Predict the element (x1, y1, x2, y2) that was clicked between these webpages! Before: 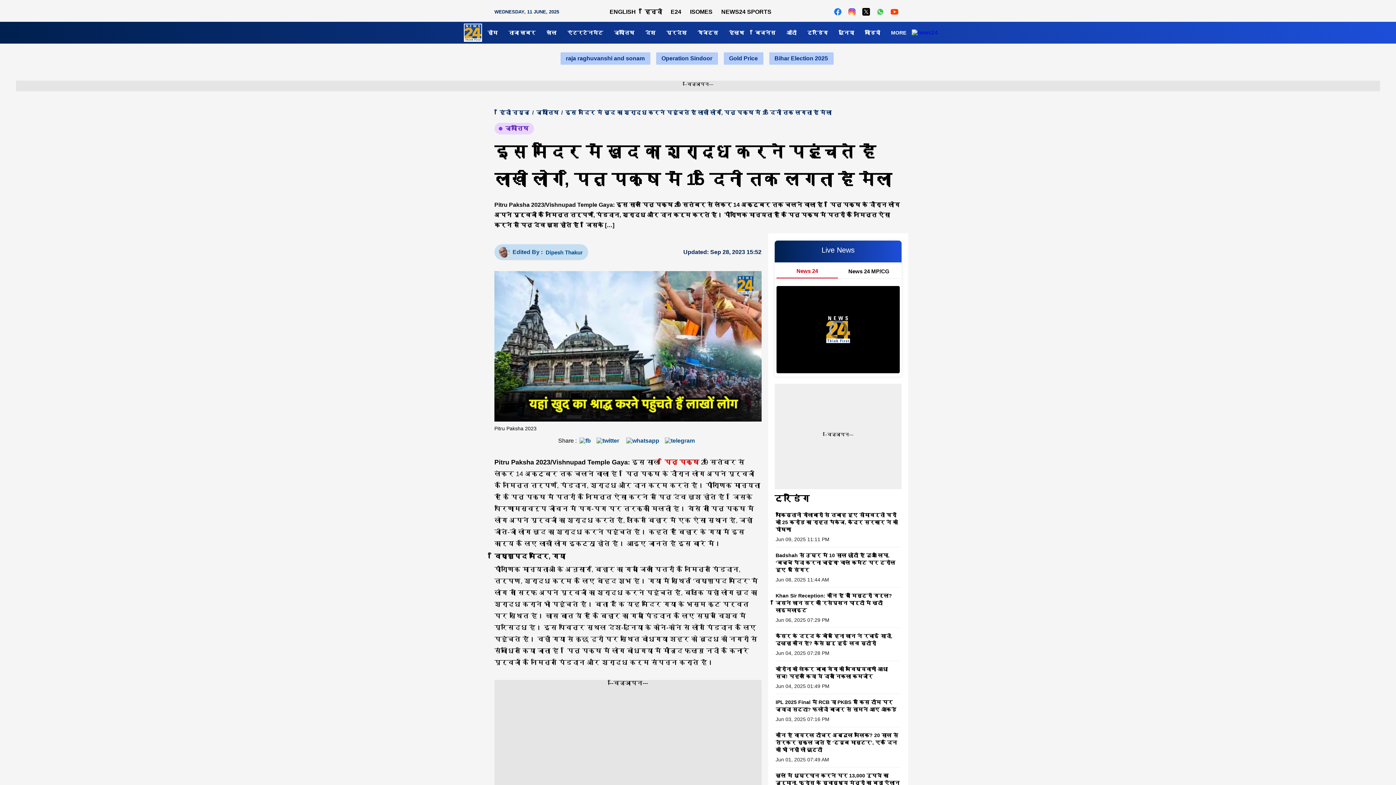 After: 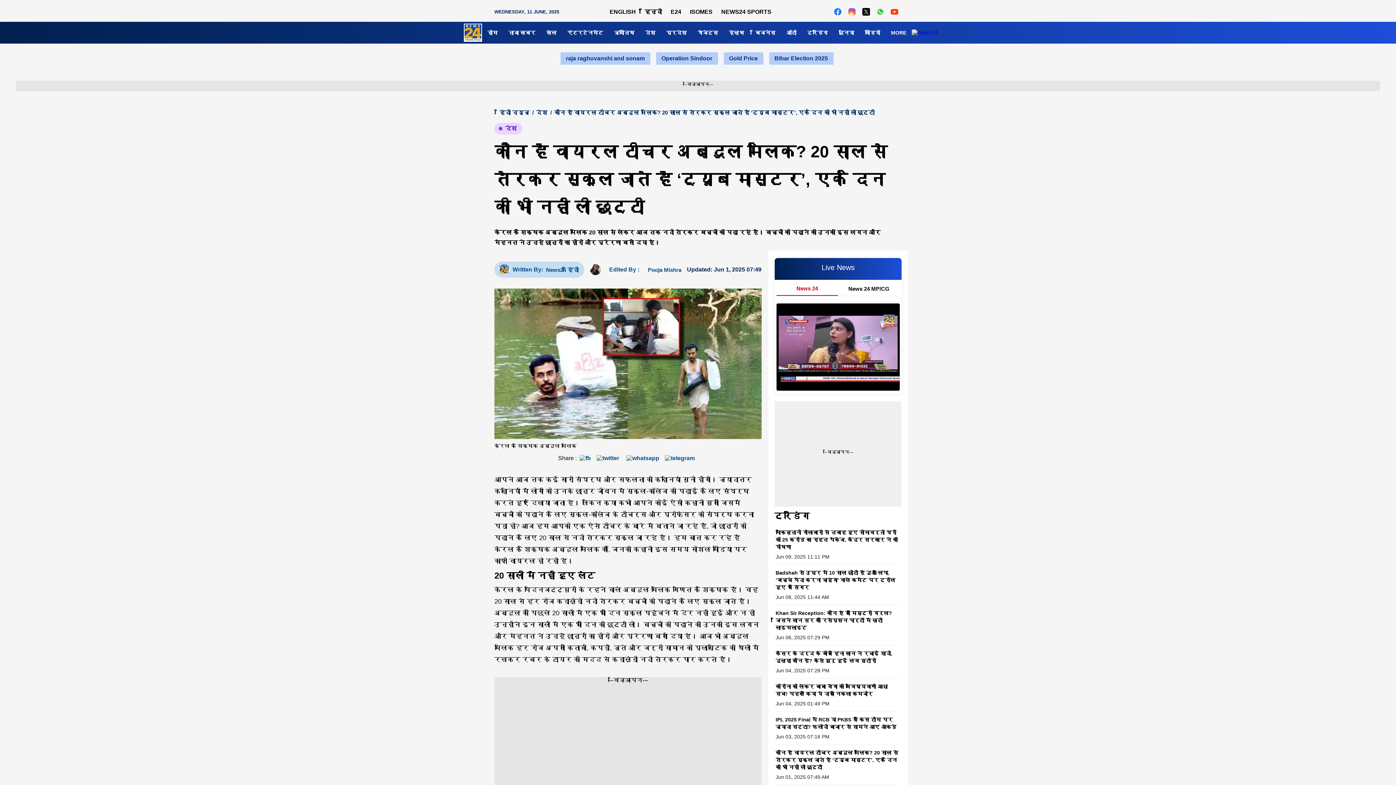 Action: label: कौन हैं वायरल टीचर अब्दुल मलिक? 20 साल से तैरकर स्कूल जाते हैं ‘ट्यूब मास्टर’, एक दिन की भी नहीं ली छुट्टी bbox: (775, 732, 898, 756)